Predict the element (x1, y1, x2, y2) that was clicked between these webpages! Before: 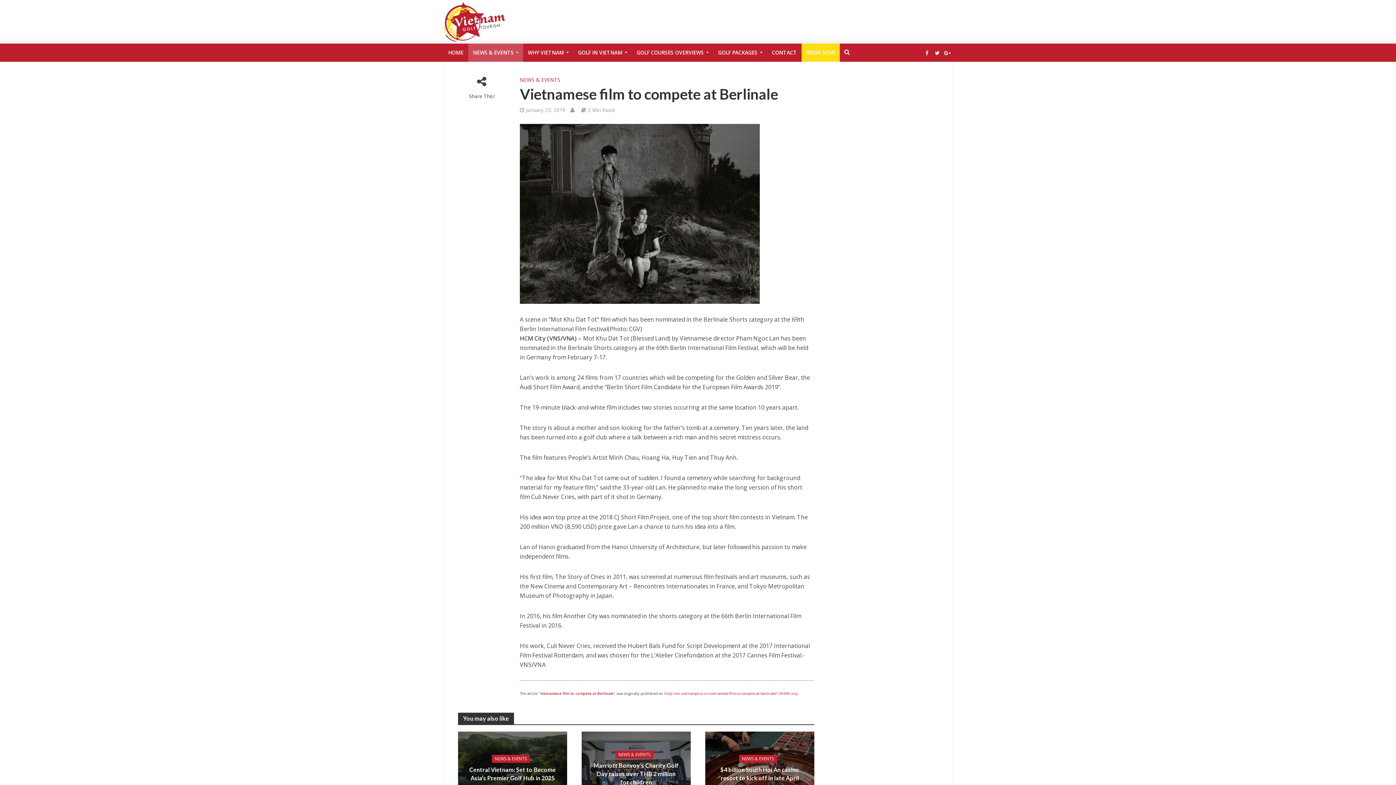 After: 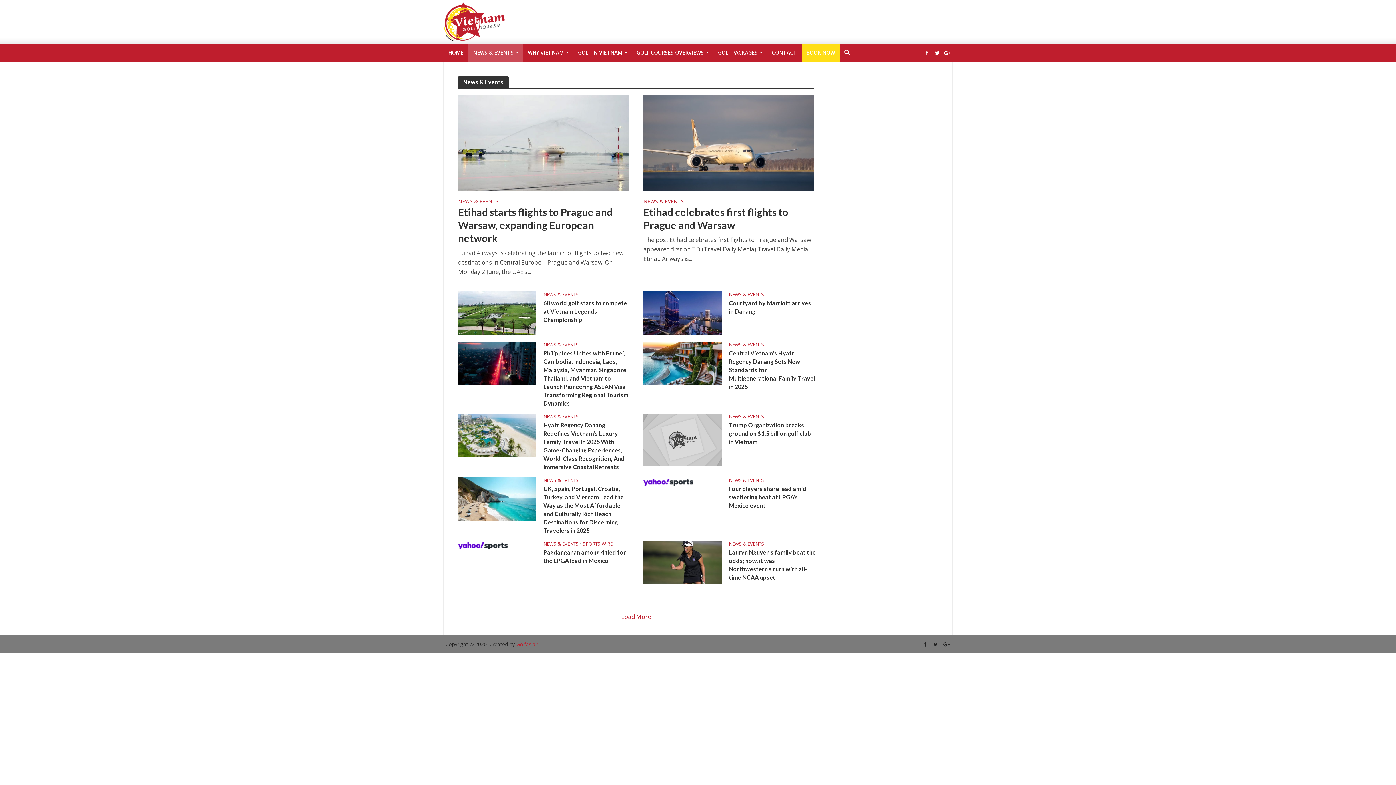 Action: bbox: (520, 76, 560, 85) label: NEWS & EVENTS